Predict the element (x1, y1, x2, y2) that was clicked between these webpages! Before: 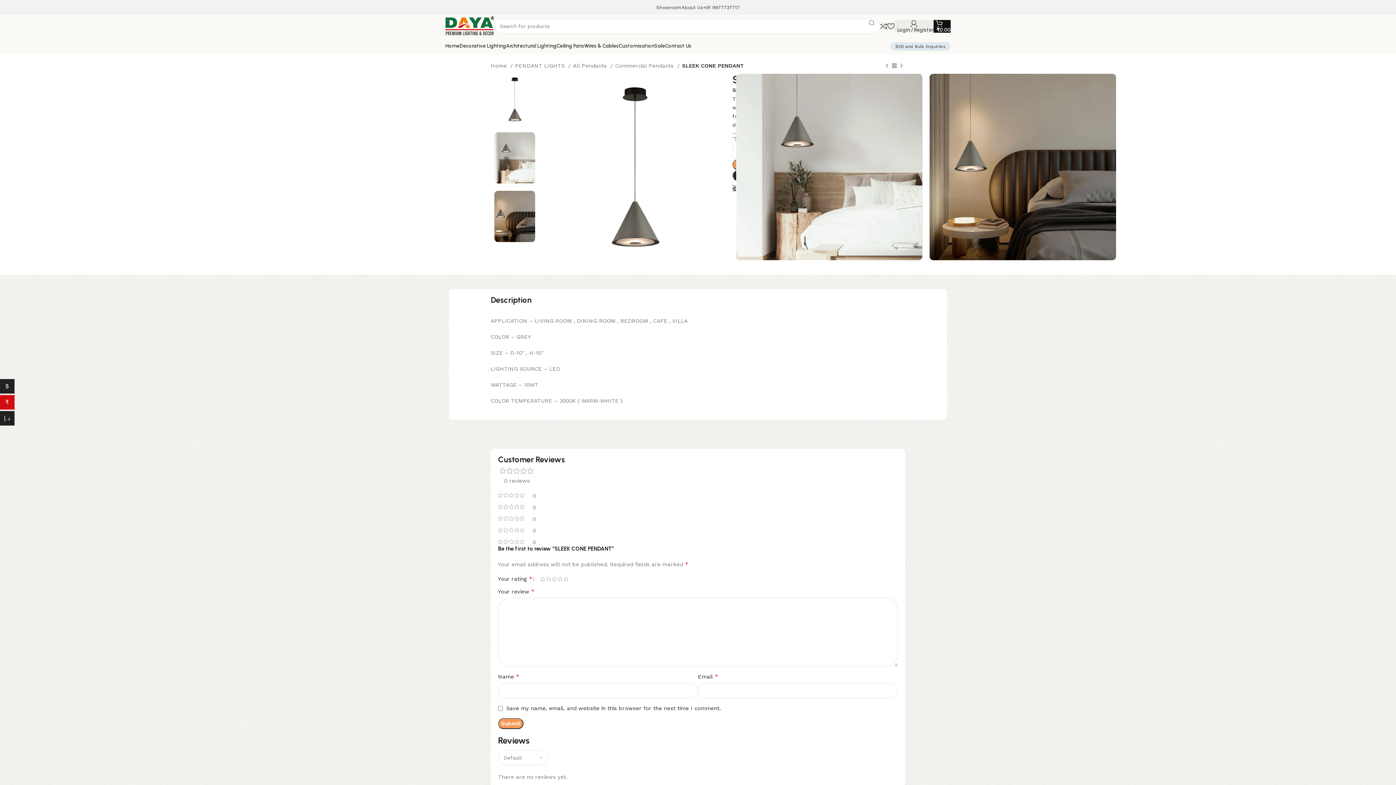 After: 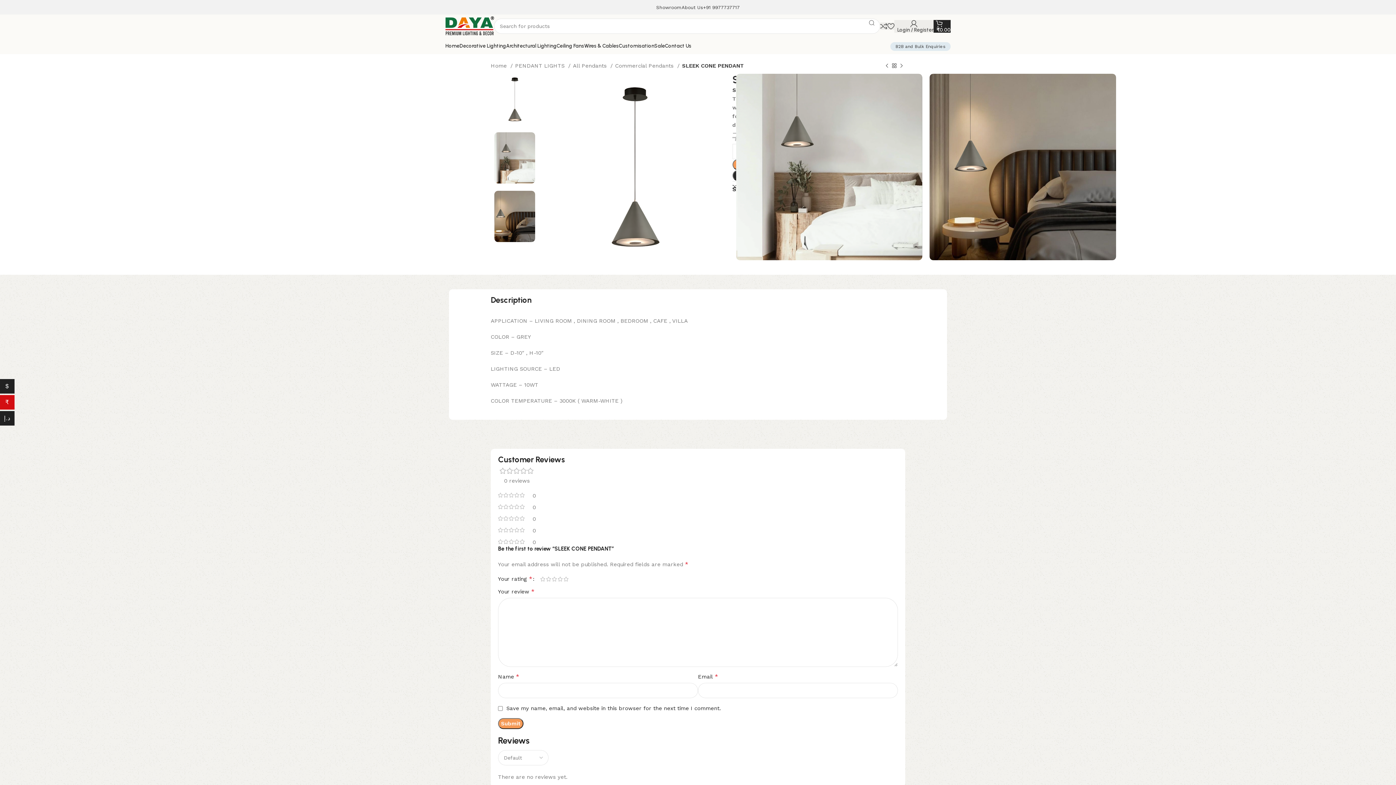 Action: label: 0
₹0.00 bbox: (933, 18, 950, 33)